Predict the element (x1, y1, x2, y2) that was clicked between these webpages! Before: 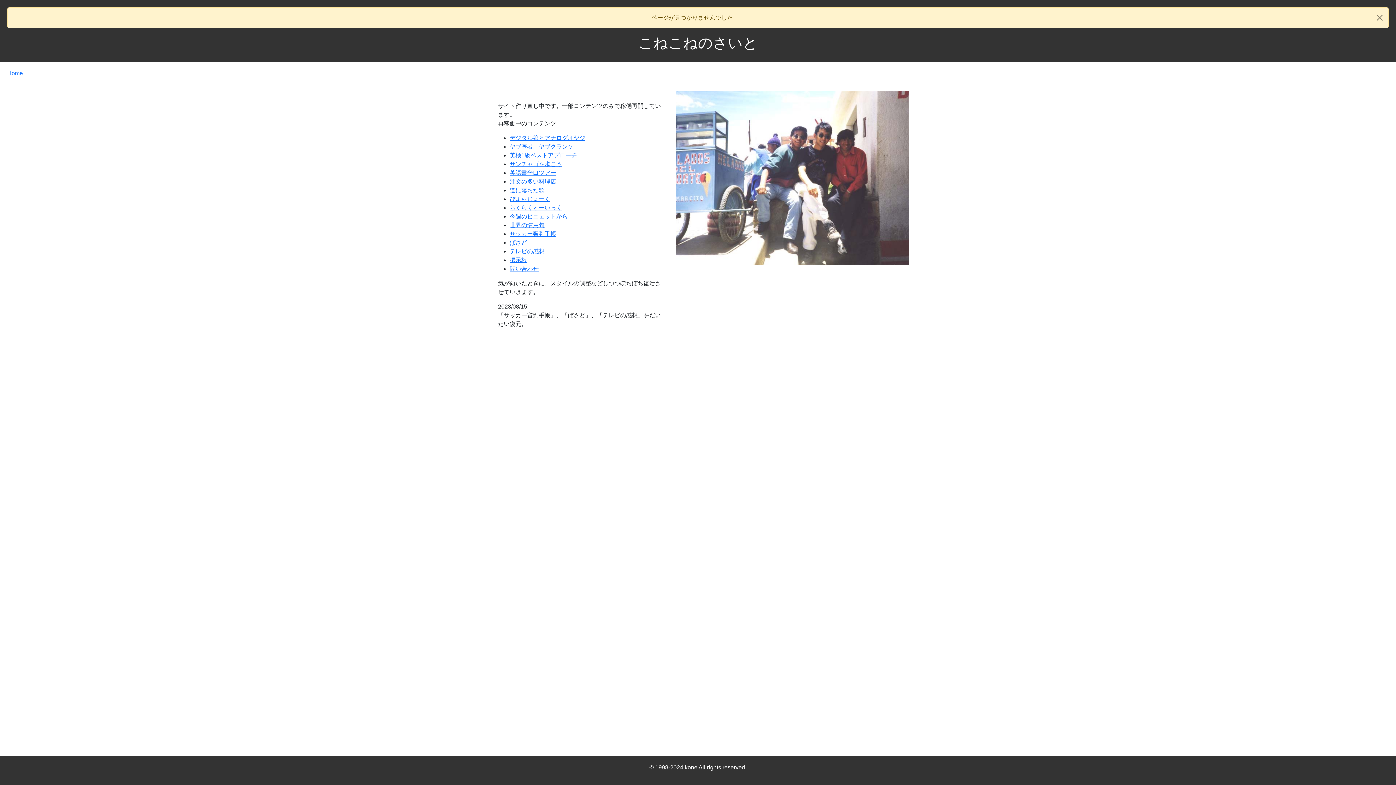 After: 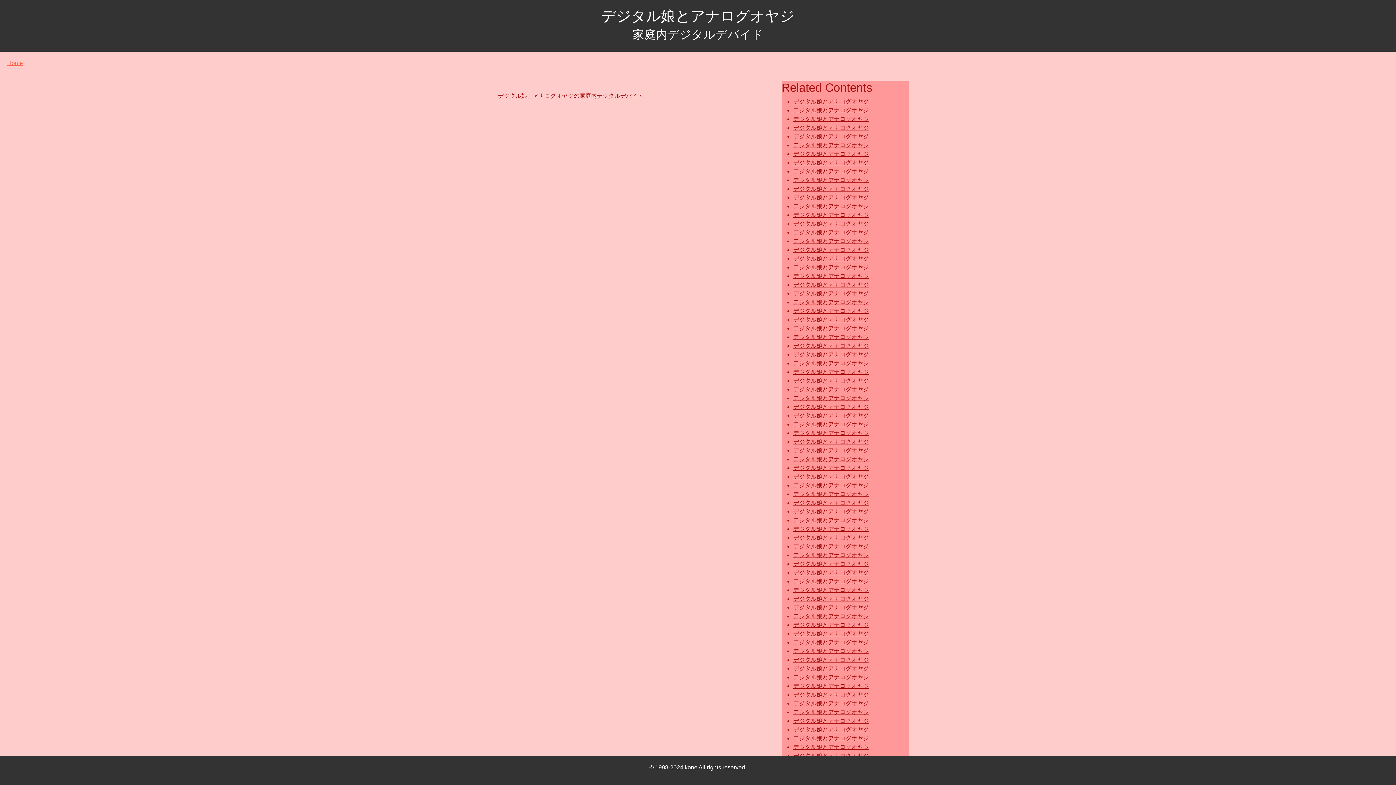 Action: bbox: (509, 134, 585, 141) label: デジタル娘とアナログオヤジ